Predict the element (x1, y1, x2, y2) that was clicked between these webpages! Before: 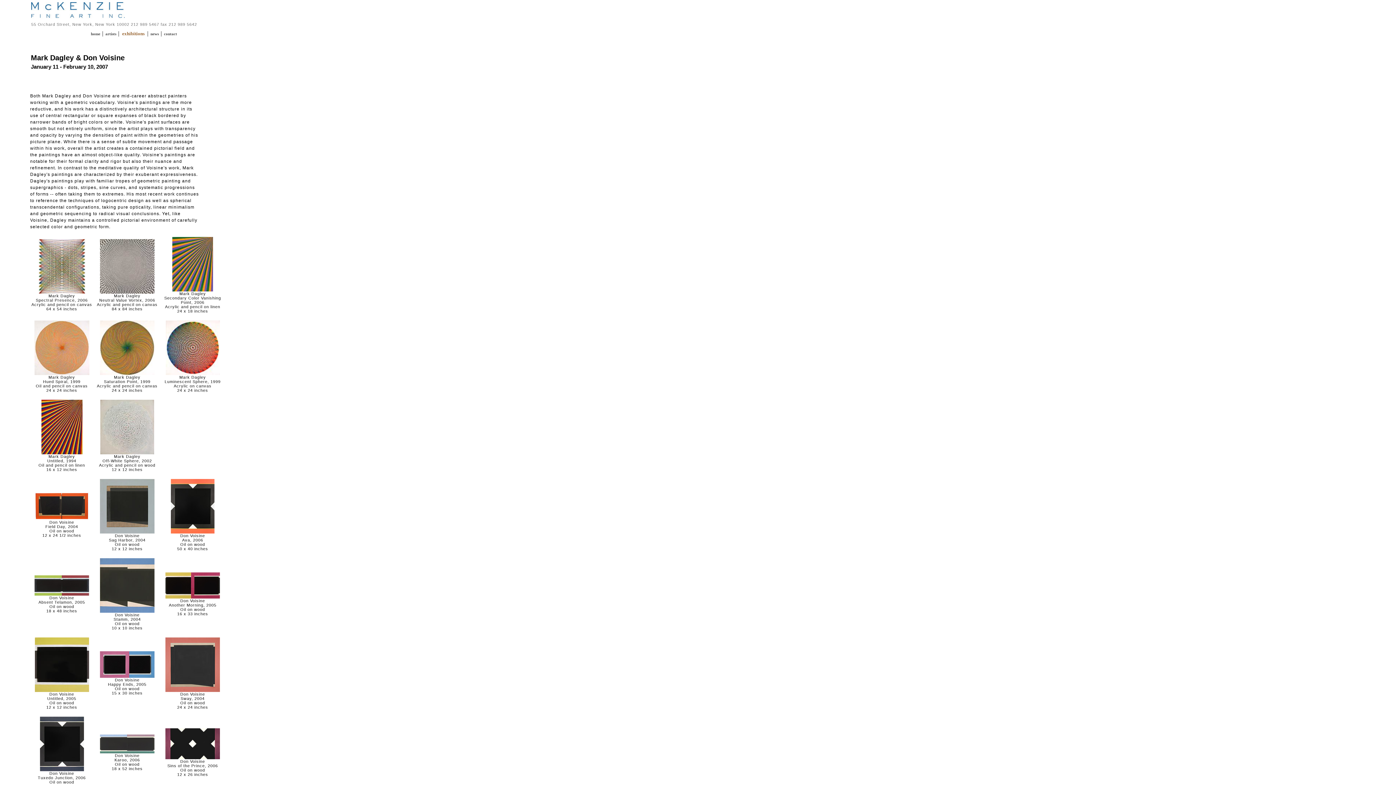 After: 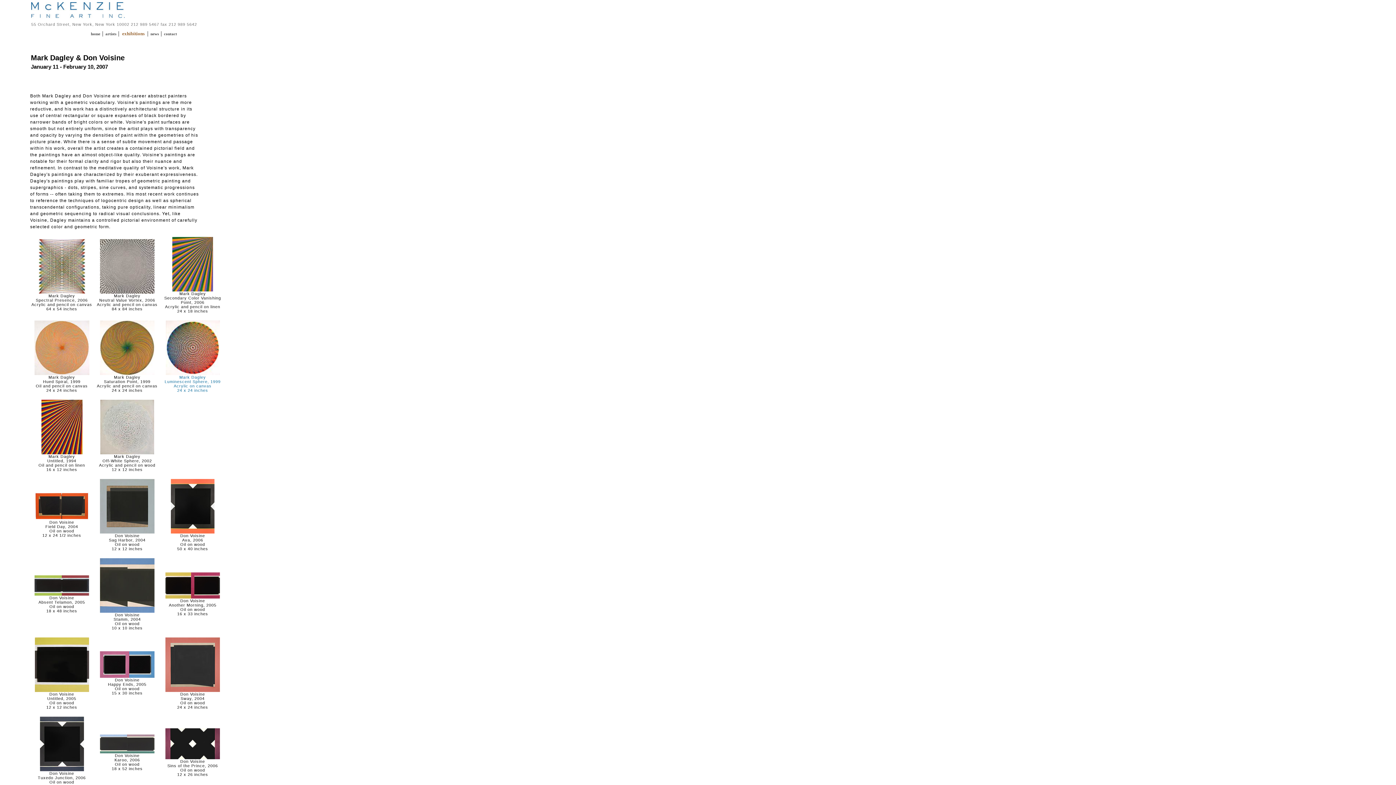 Action: bbox: (164, 345, 220, 392) label: 
Mark Dagley
Luminescent Sphere, 1999
Acrylic on canvas
24 x 24 inches